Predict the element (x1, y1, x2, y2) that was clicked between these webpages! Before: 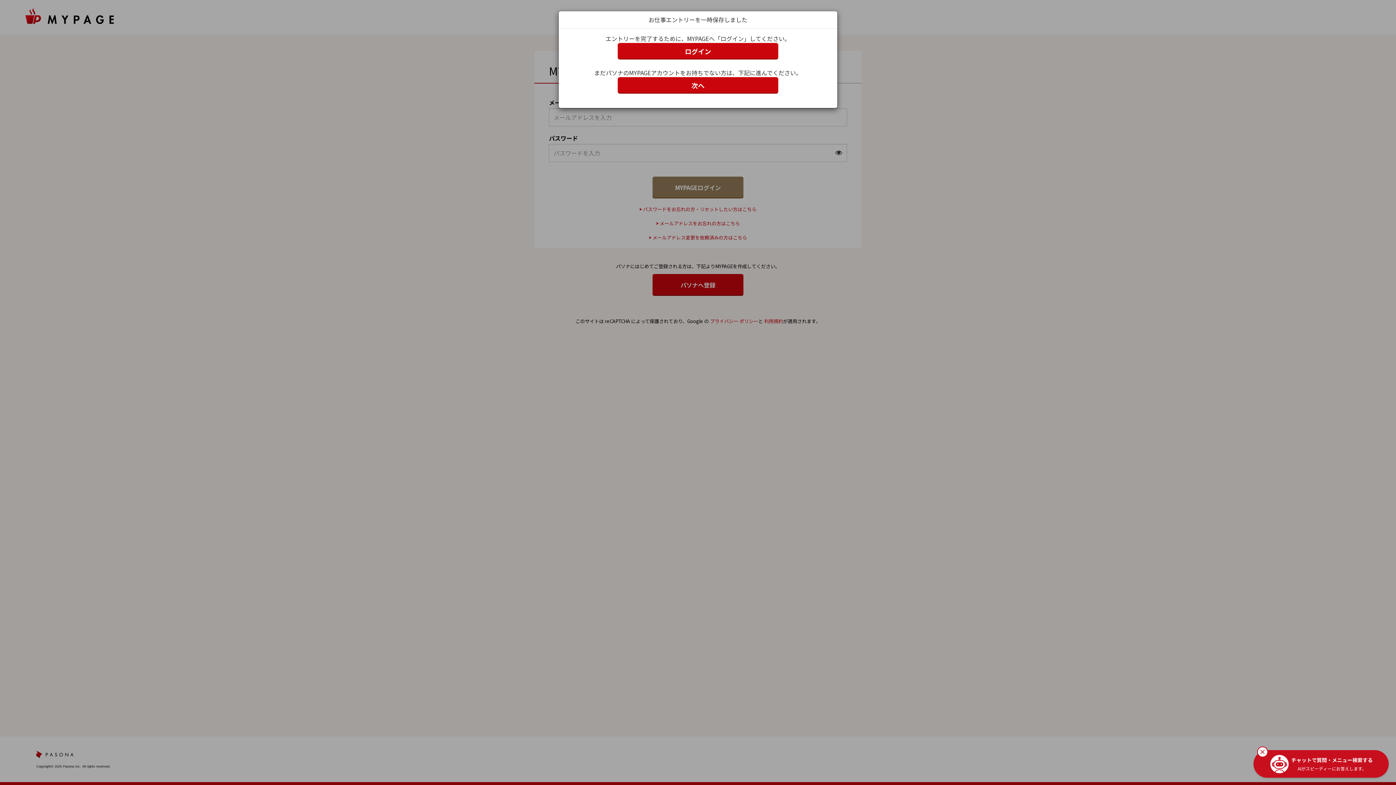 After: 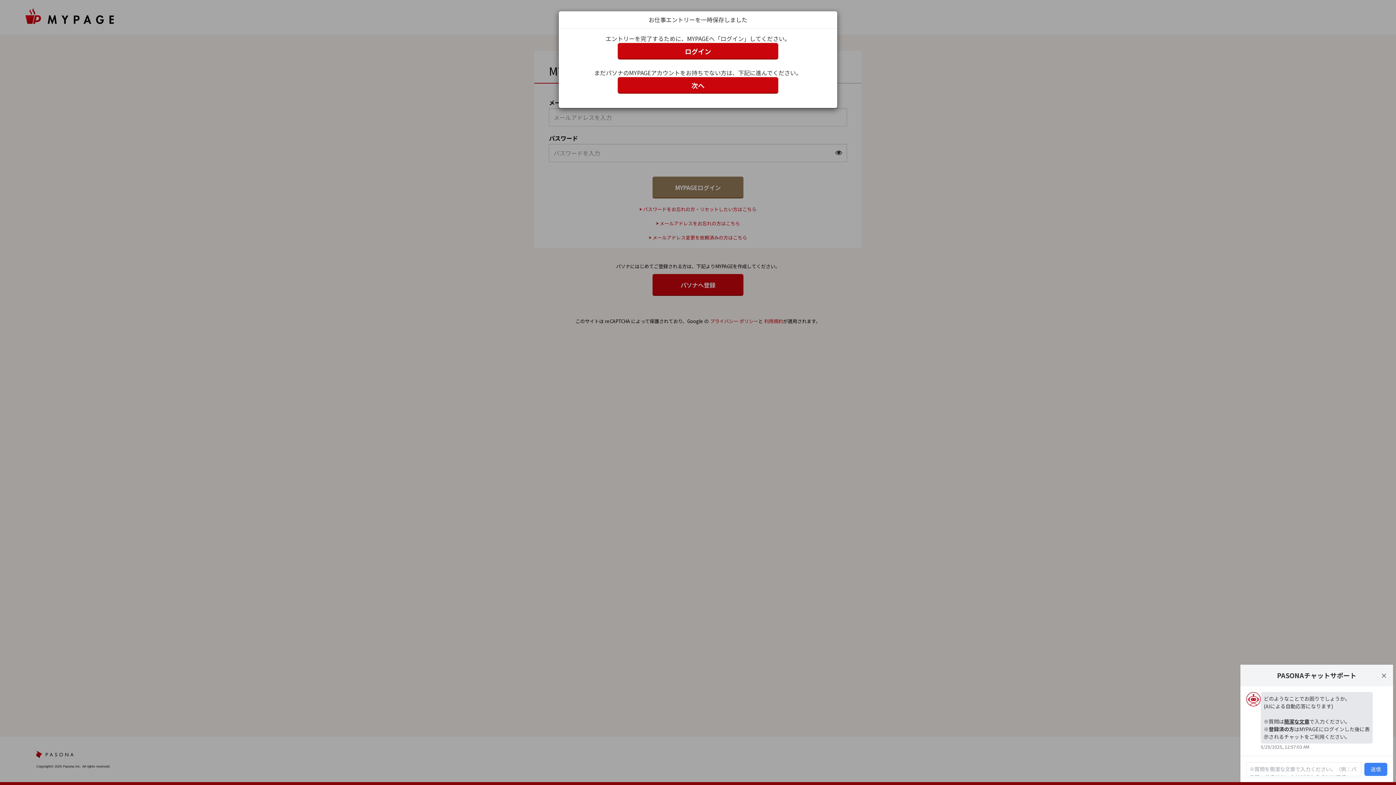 Action: label: チャットで質問・メニュー検索する
AIがスピーディーにお答えします。 bbox: (1253, 750, 1389, 778)